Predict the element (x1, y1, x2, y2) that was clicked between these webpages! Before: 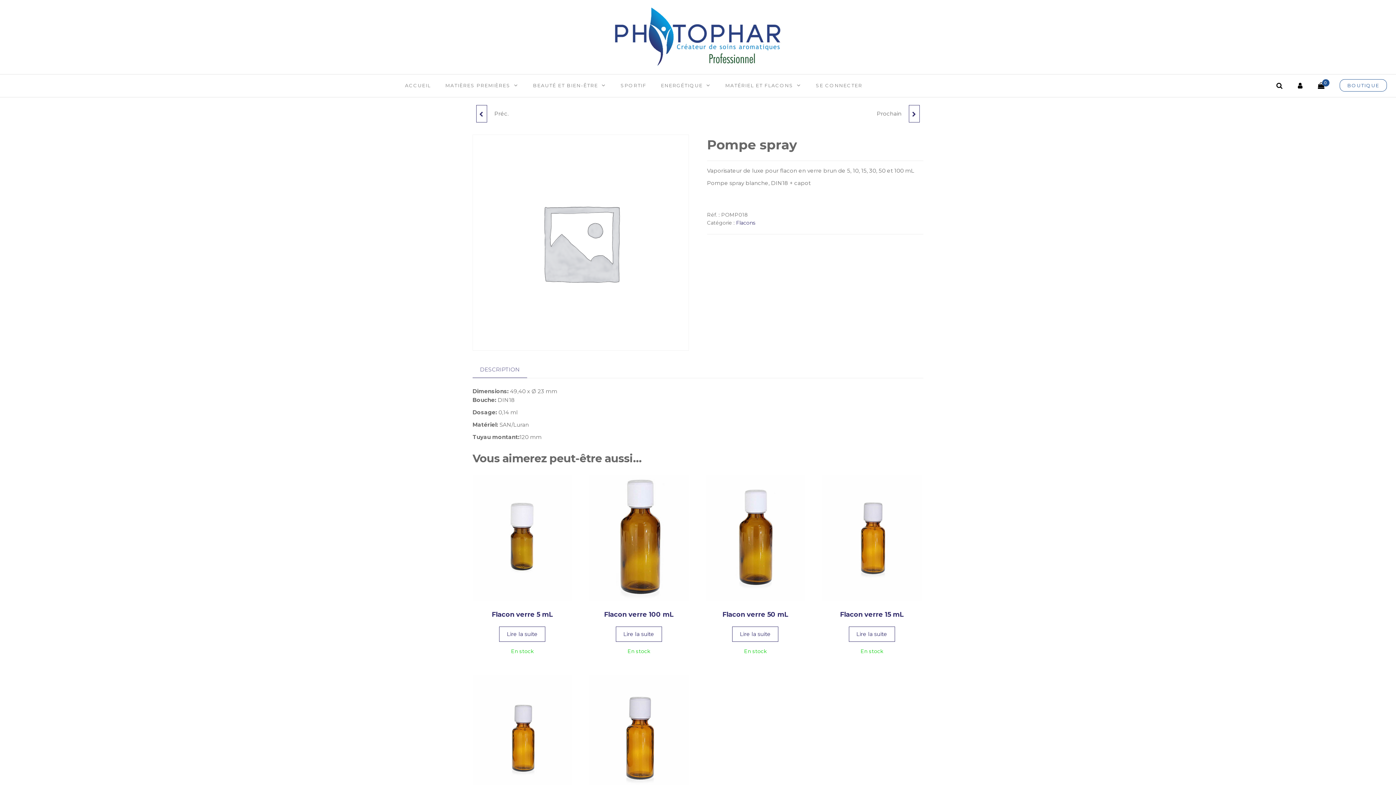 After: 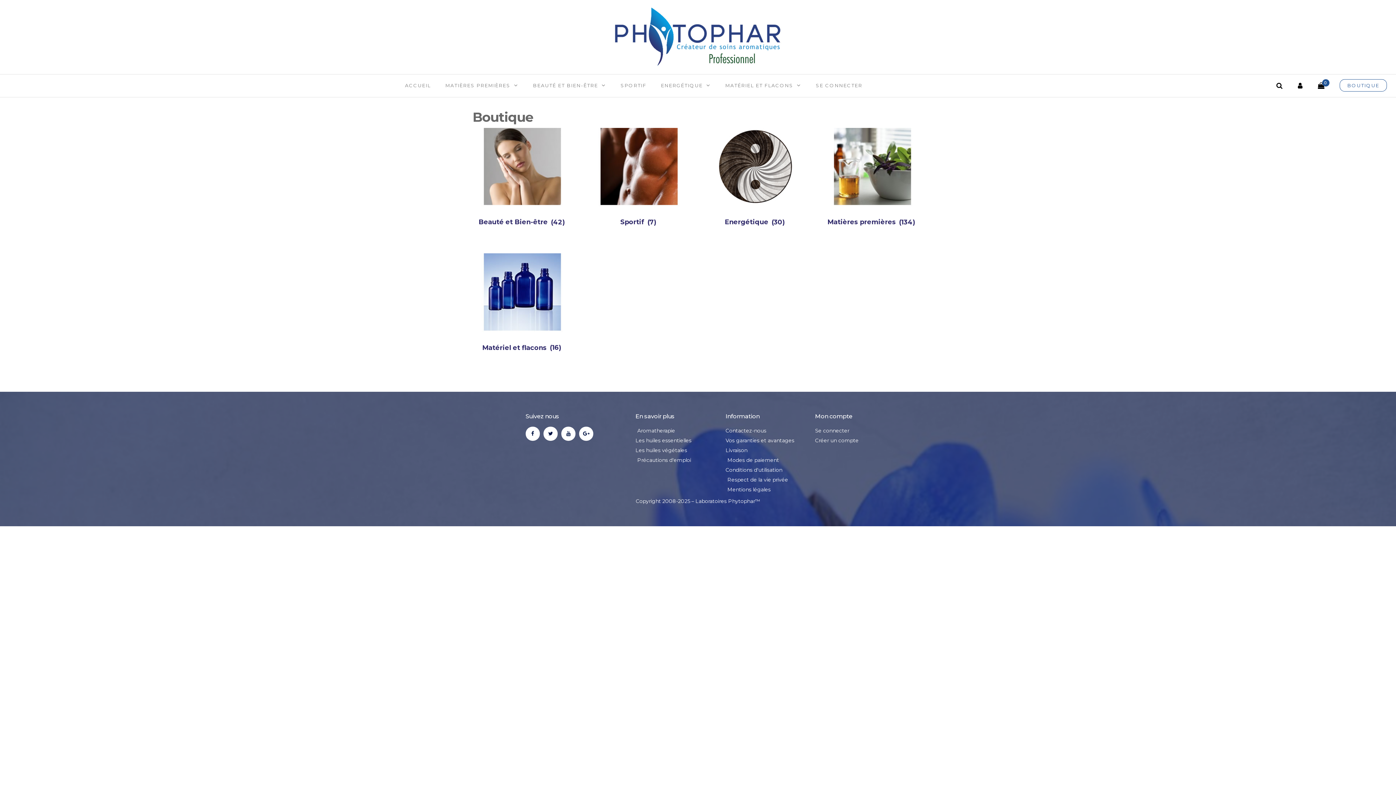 Action: bbox: (1340, 79, 1387, 91) label: BOUTIQUE